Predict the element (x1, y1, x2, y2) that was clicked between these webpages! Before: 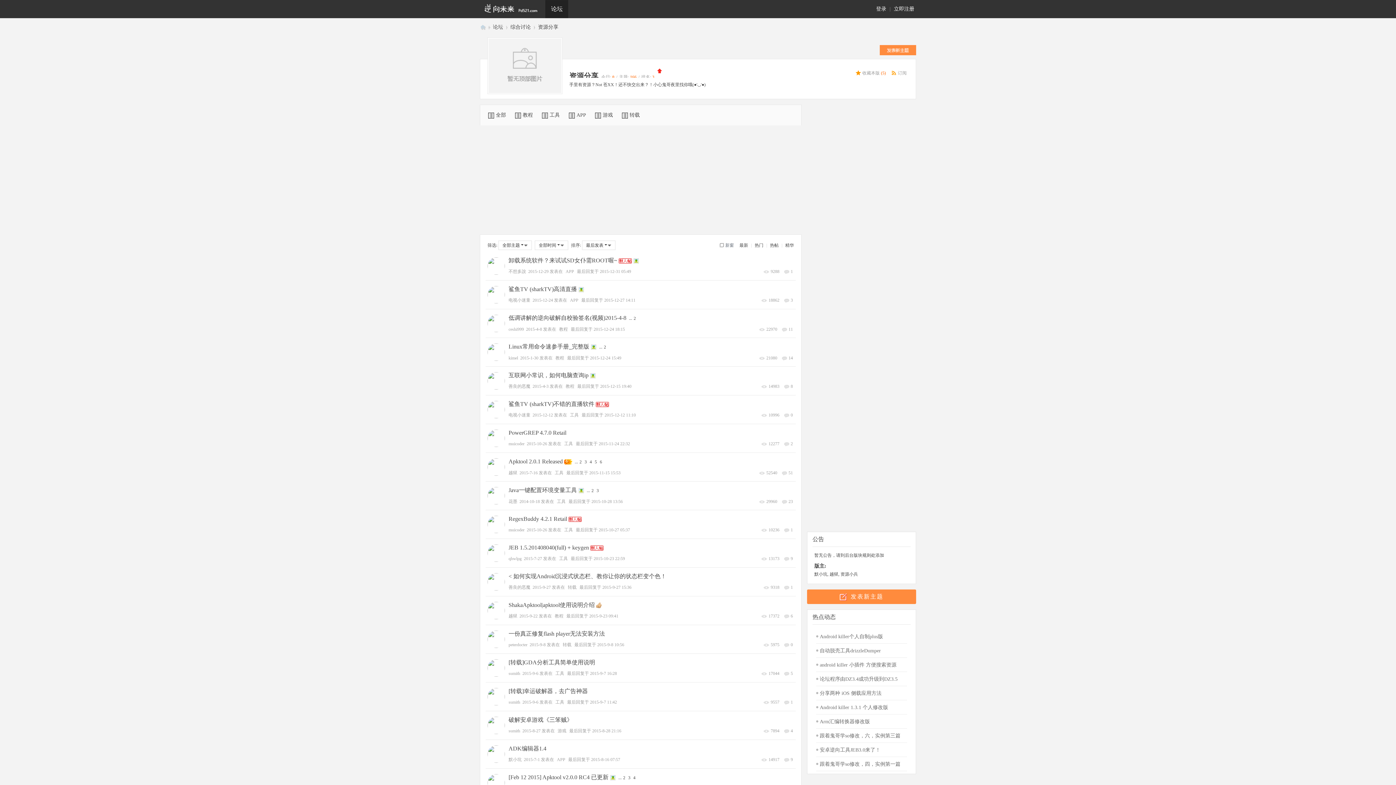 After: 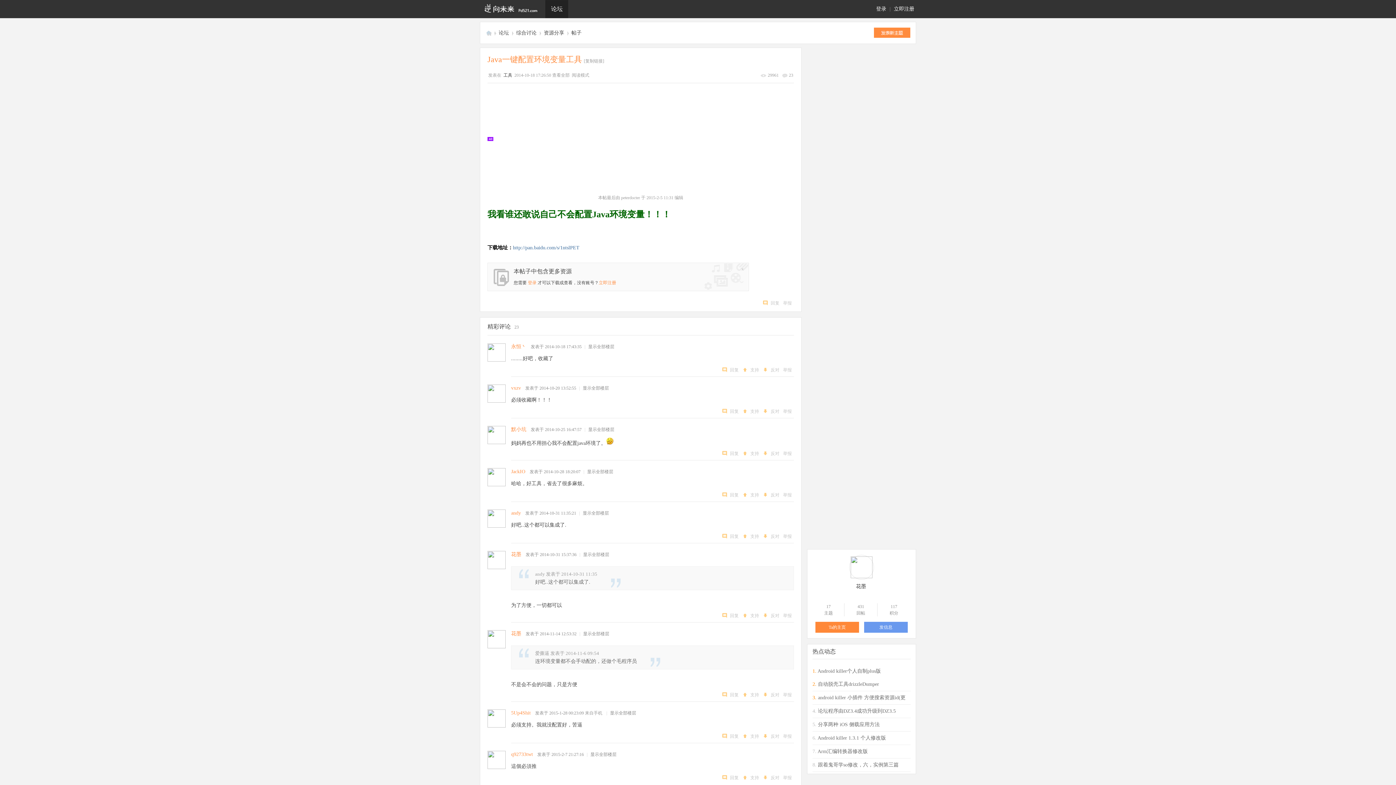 Action: bbox: (788, 499, 793, 504) label: 23